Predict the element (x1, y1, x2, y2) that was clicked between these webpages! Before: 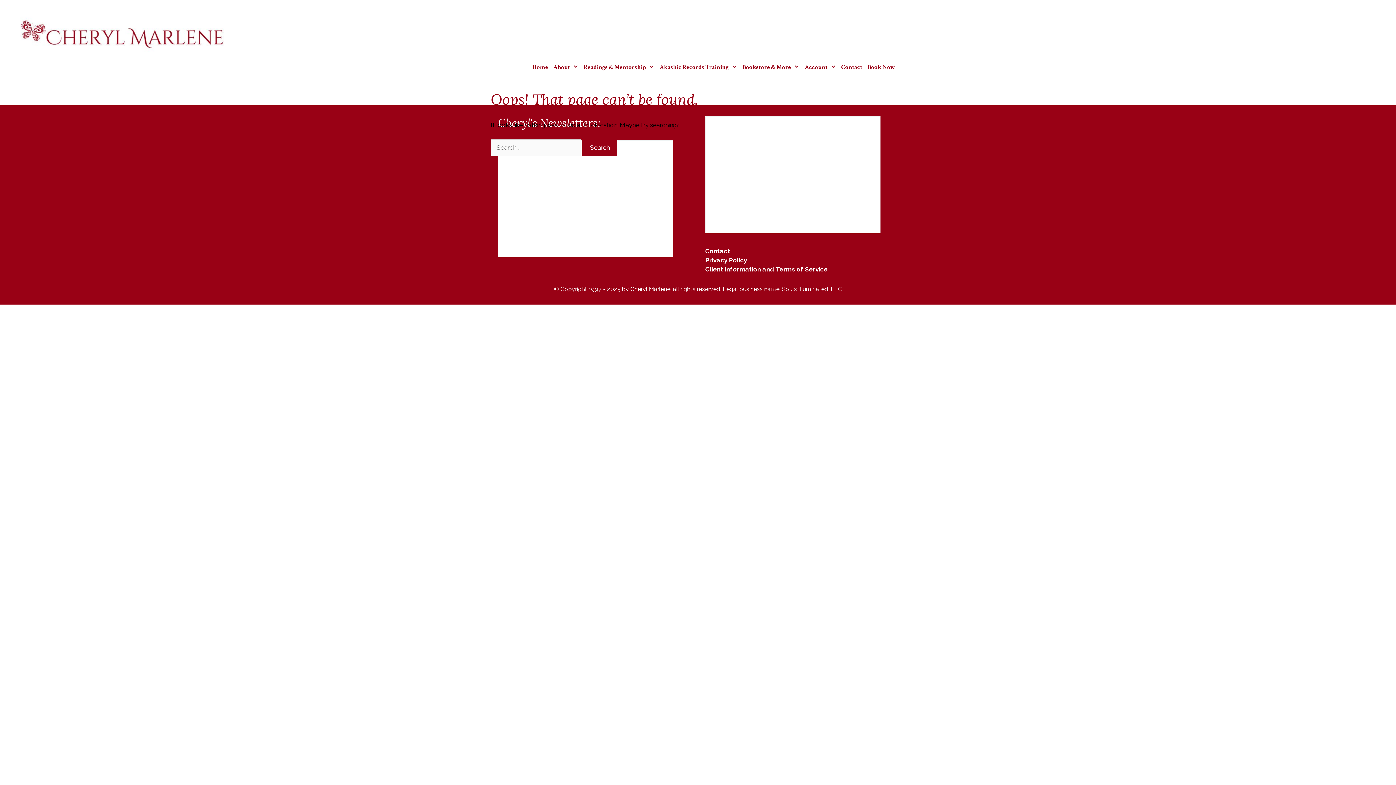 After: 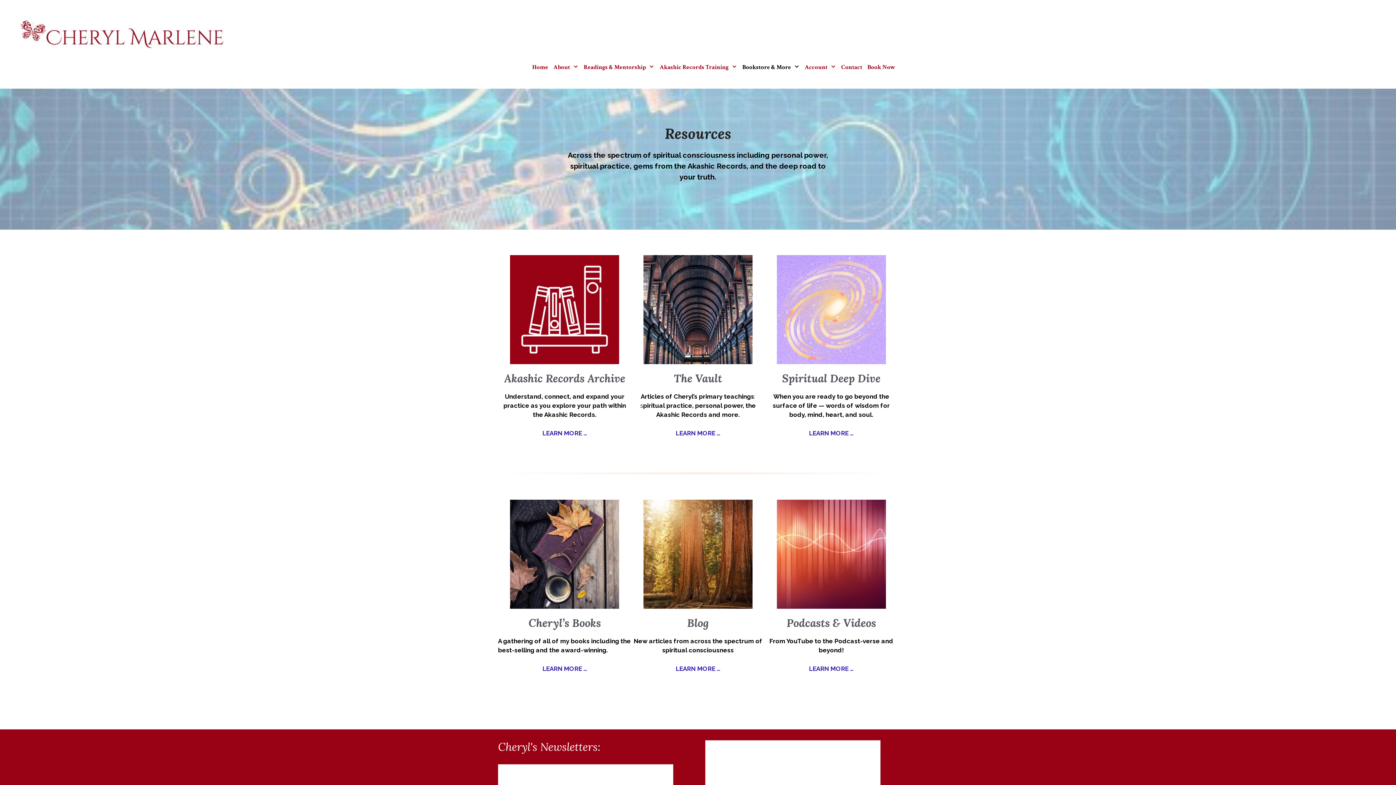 Action: bbox: (739, 58, 802, 76) label: Bookstore & More